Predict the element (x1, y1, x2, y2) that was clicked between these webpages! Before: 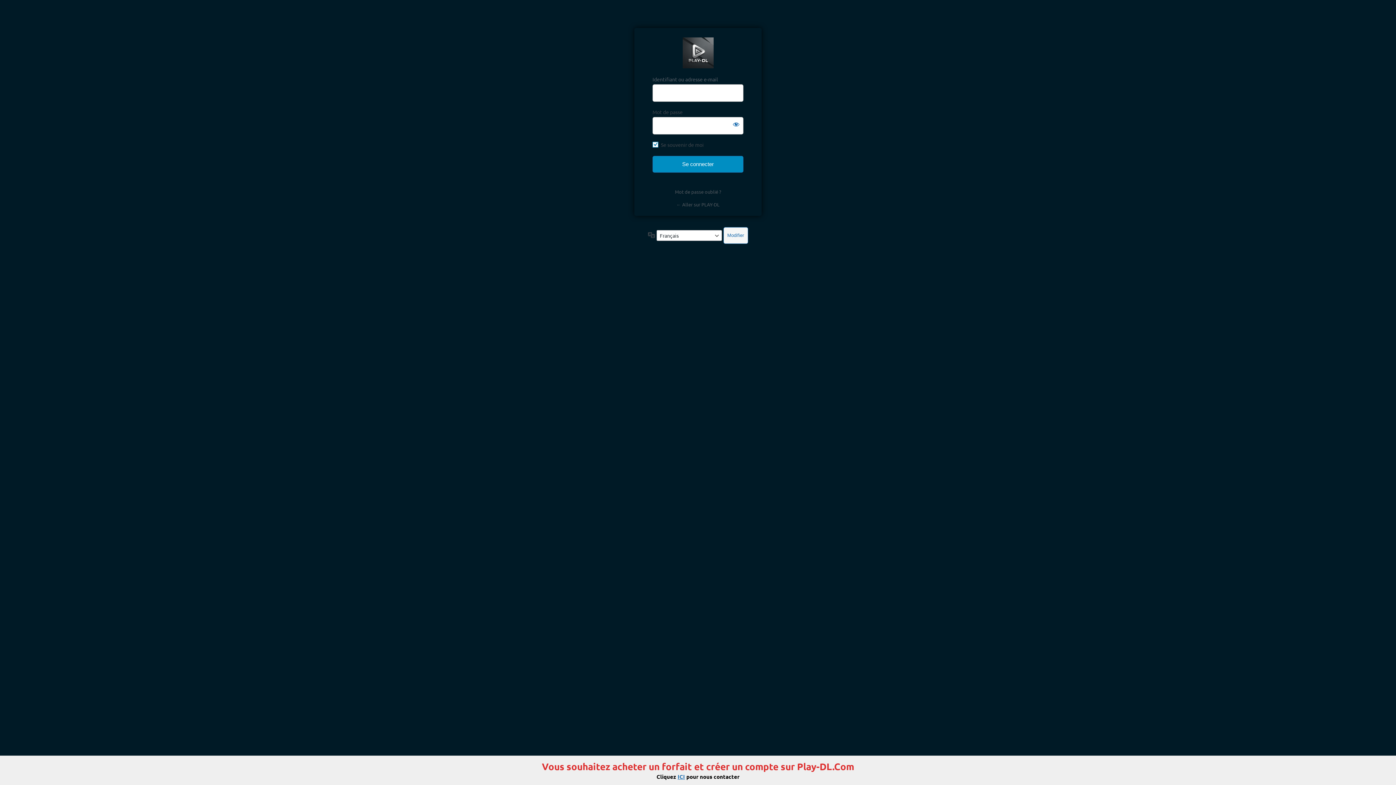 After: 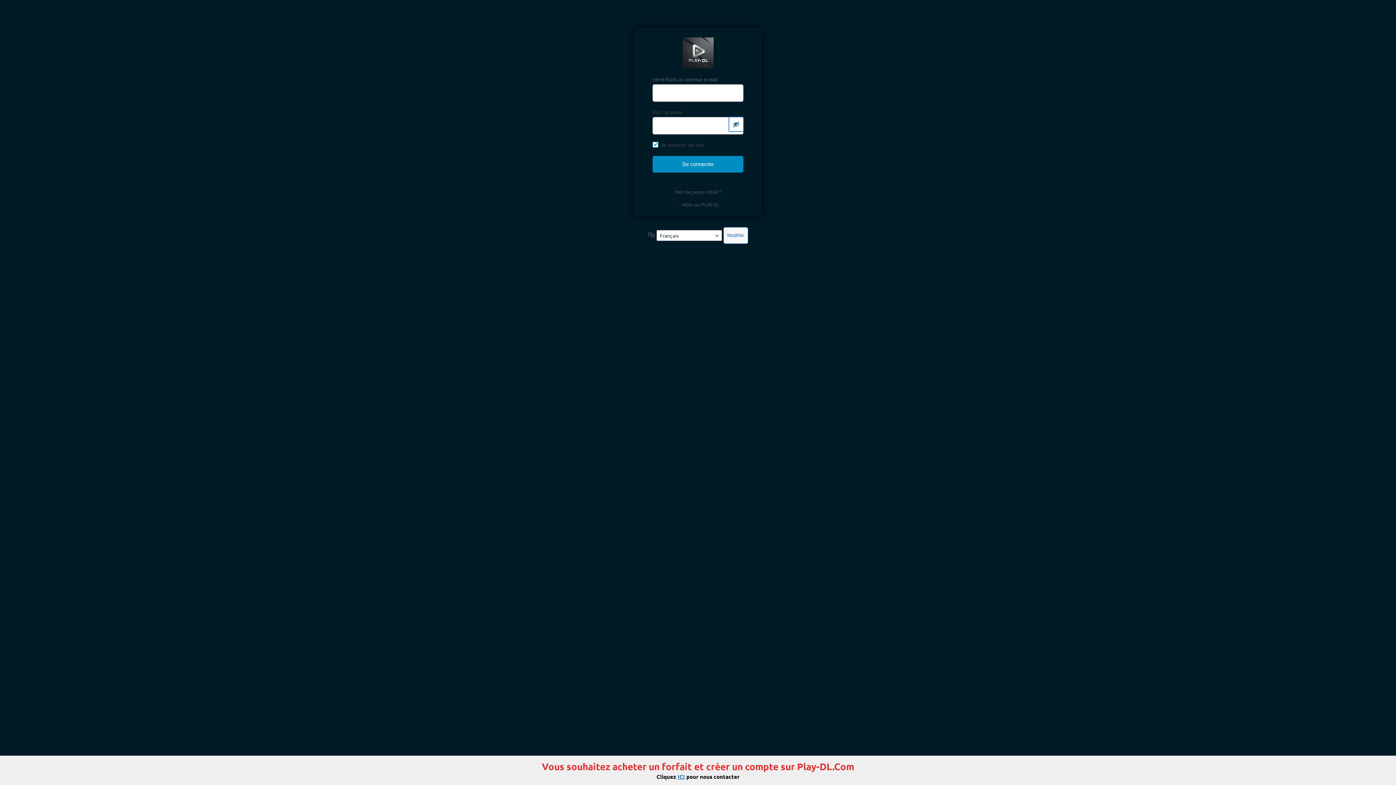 Action: bbox: (729, 117, 743, 131) label: Afficher le mot de passe